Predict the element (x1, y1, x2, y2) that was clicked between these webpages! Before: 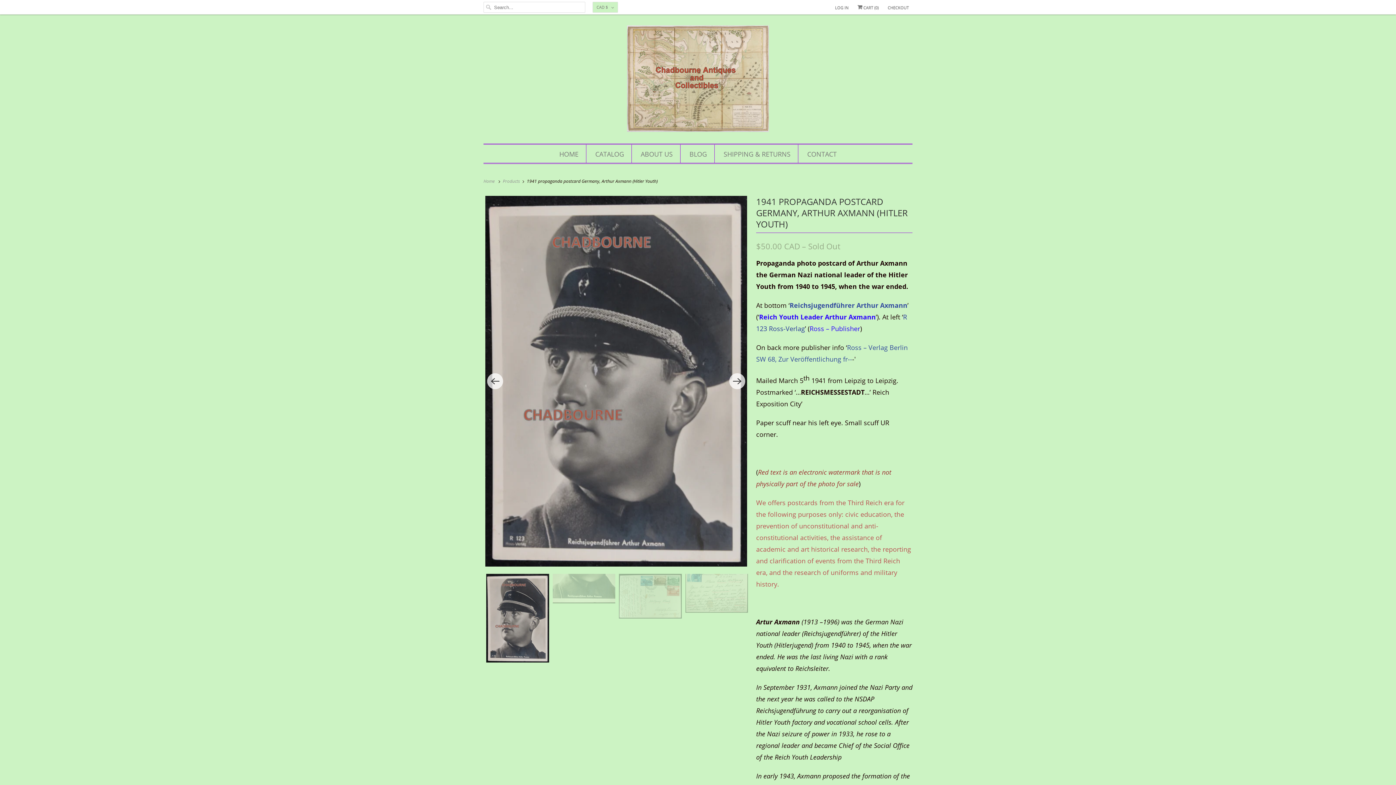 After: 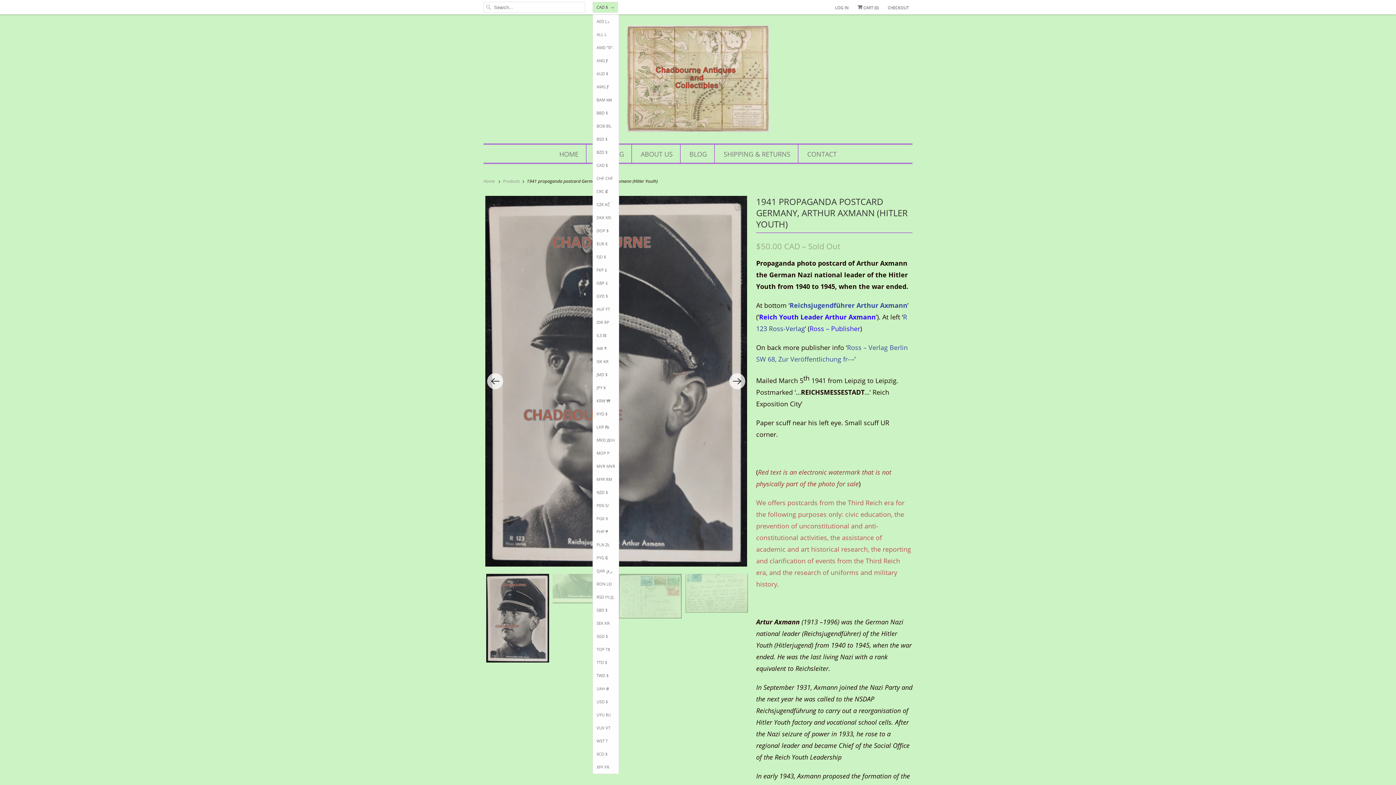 Action: label: CAD $ bbox: (592, 1, 618, 12)